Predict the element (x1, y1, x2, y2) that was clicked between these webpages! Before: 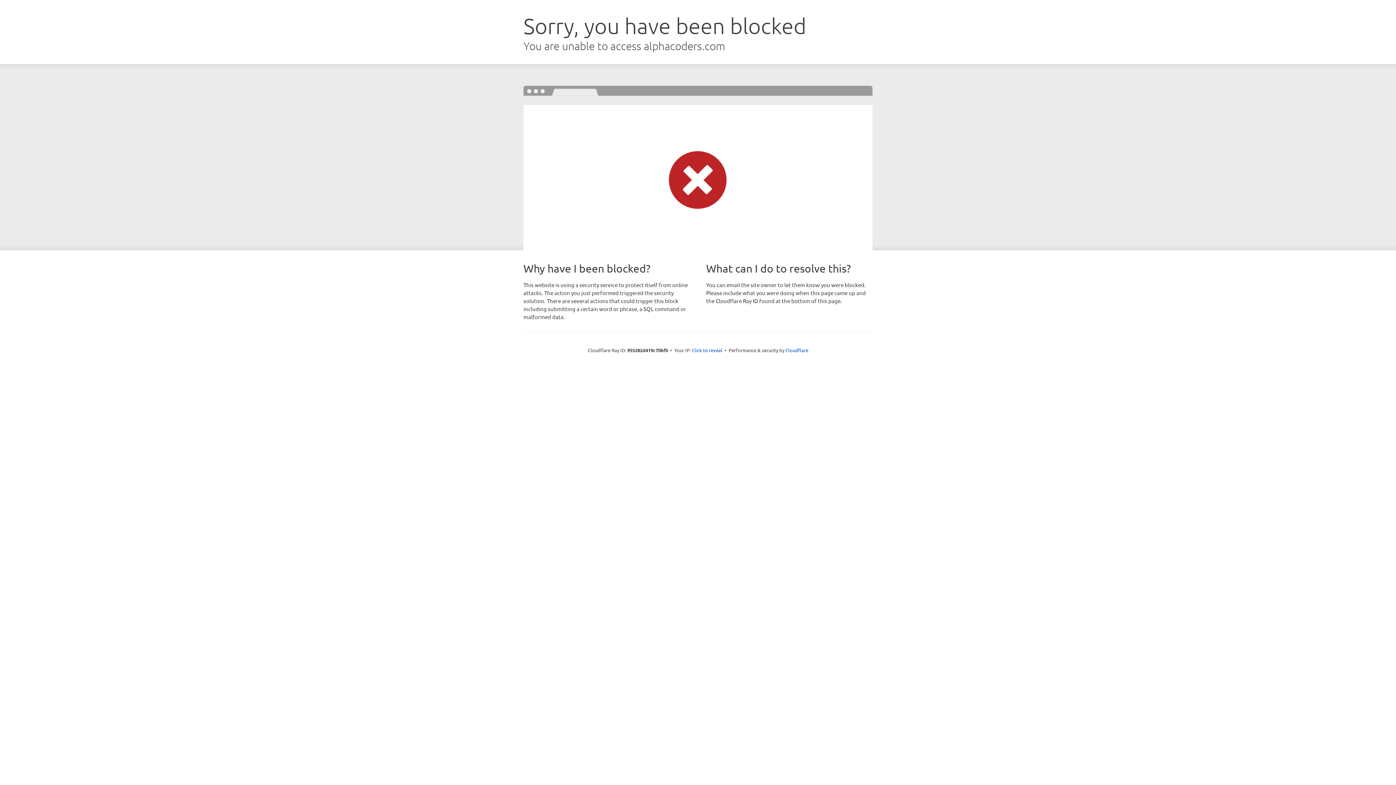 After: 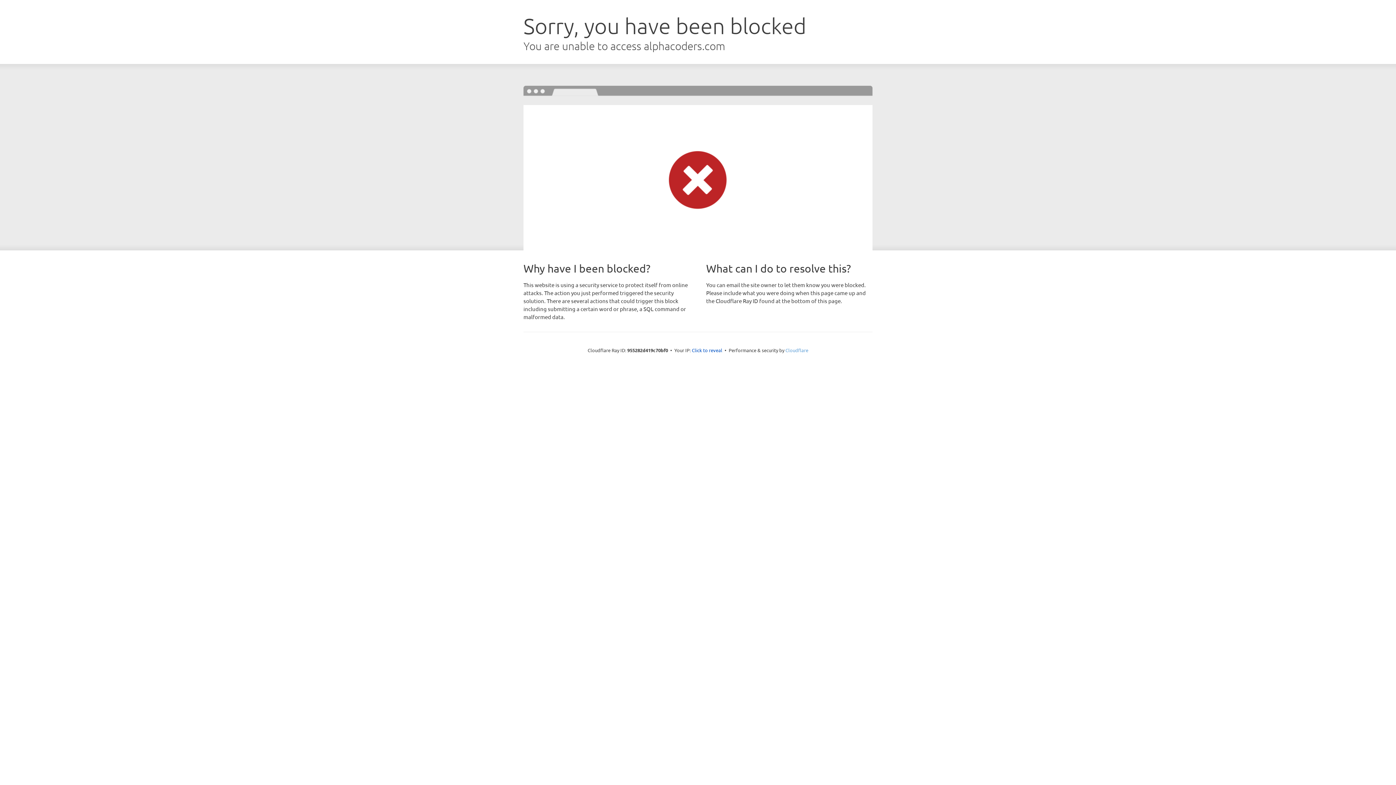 Action: label: Cloudflare bbox: (785, 347, 808, 353)